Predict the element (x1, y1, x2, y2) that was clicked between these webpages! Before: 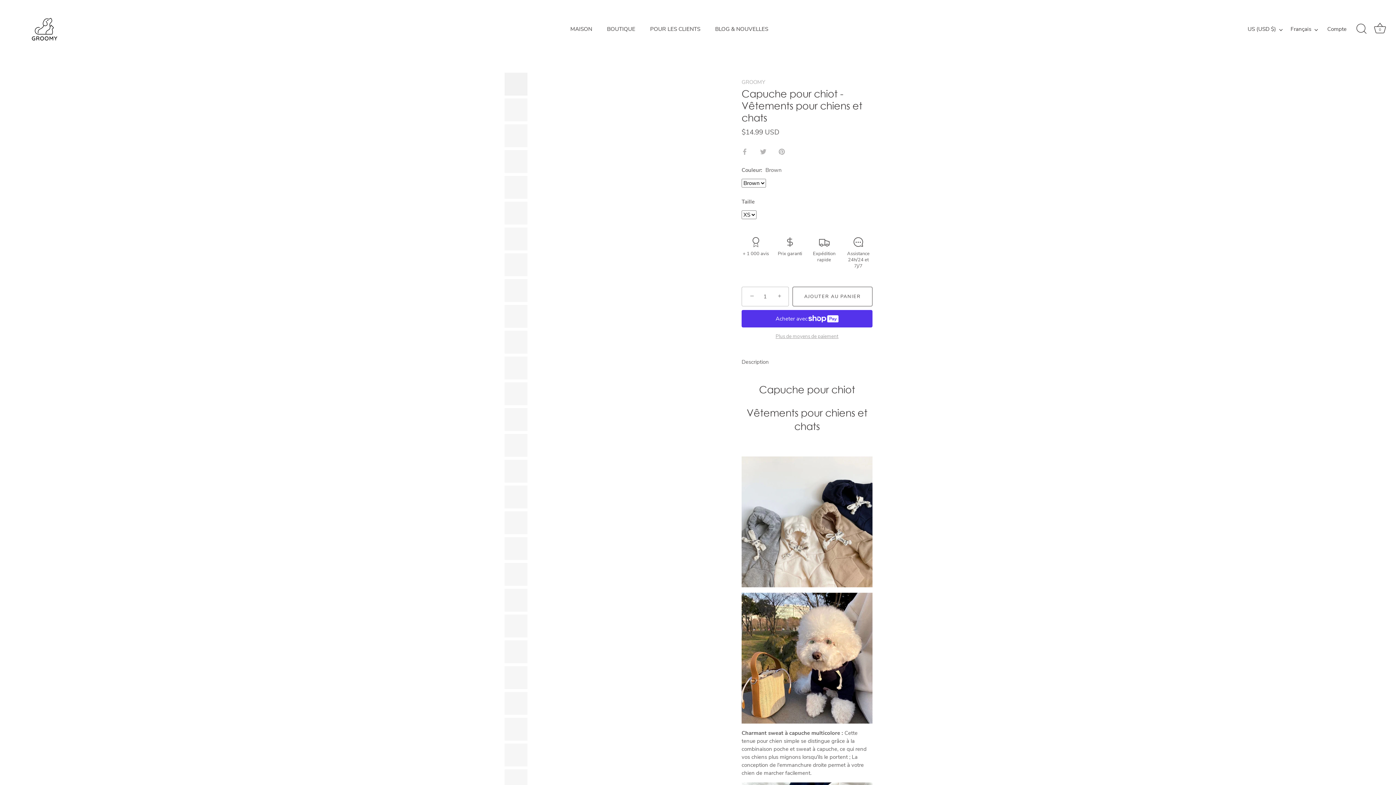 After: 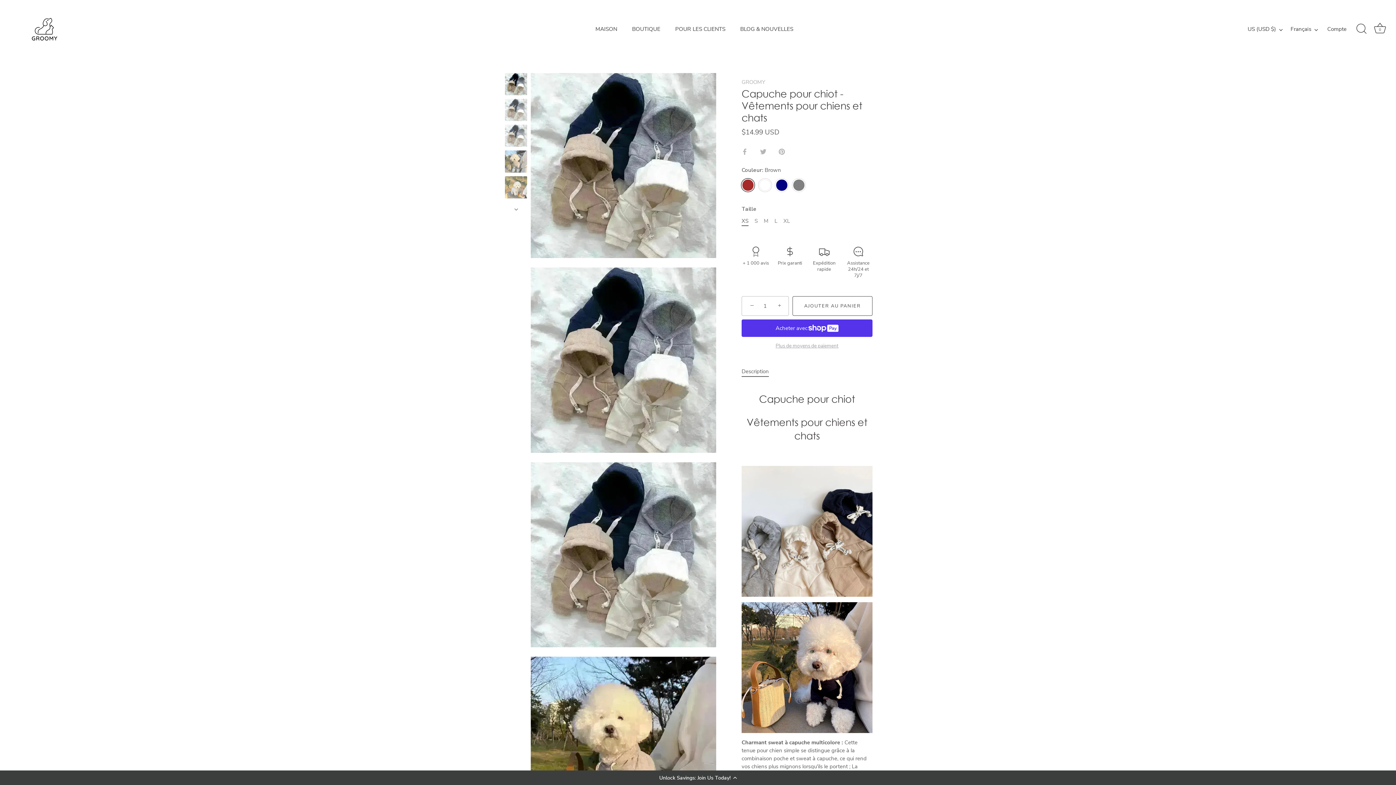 Action: bbox: (743, 288, 759, 304) label: −